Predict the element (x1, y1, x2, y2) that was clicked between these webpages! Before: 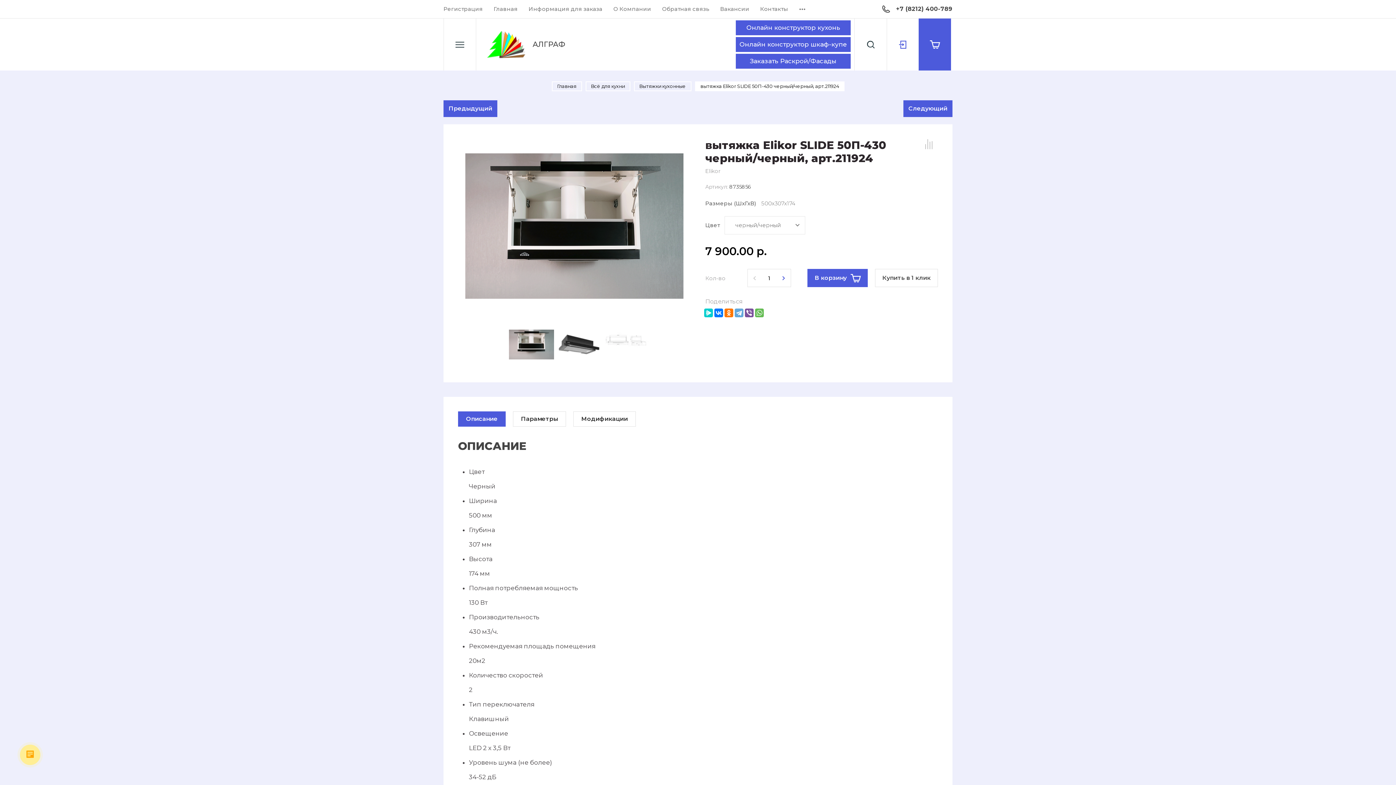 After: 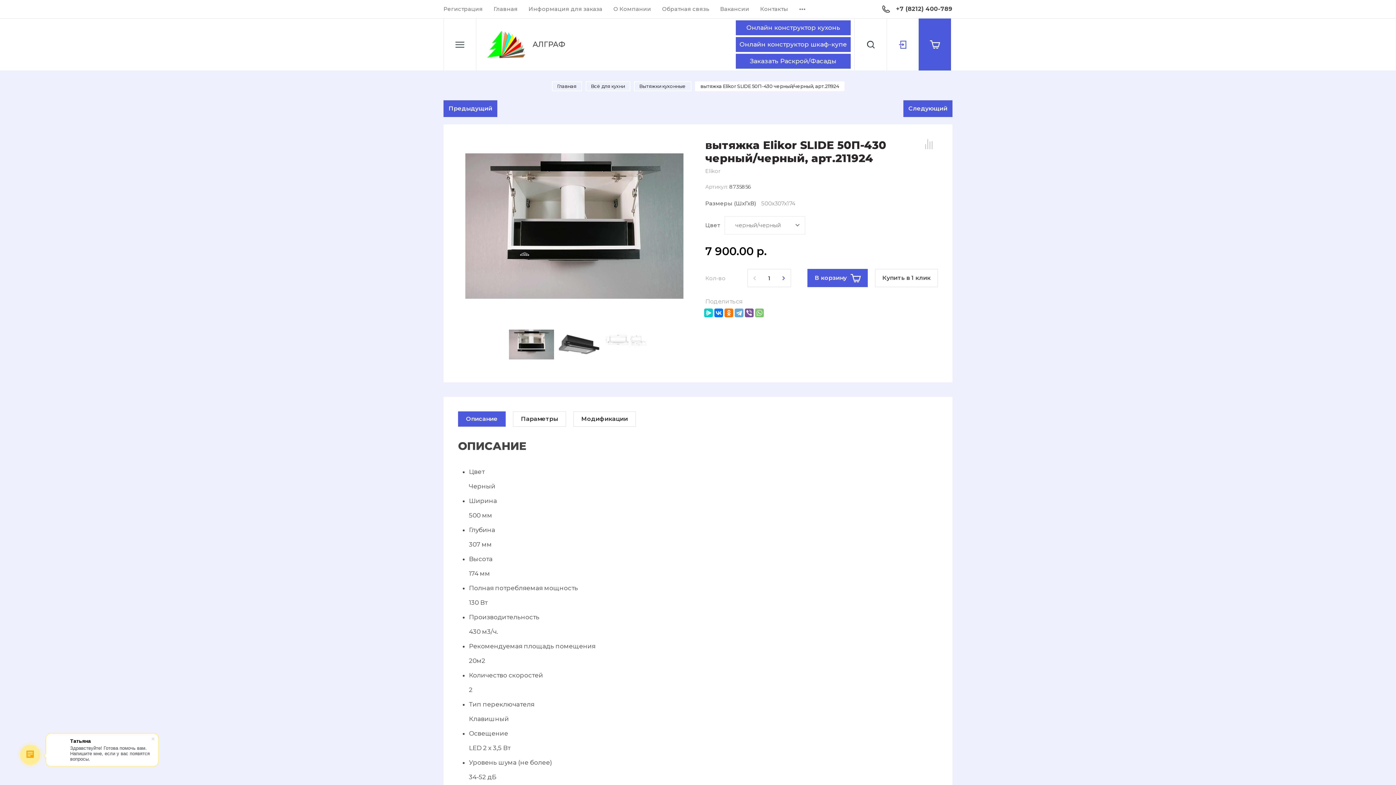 Action: bbox: (755, 308, 764, 317)